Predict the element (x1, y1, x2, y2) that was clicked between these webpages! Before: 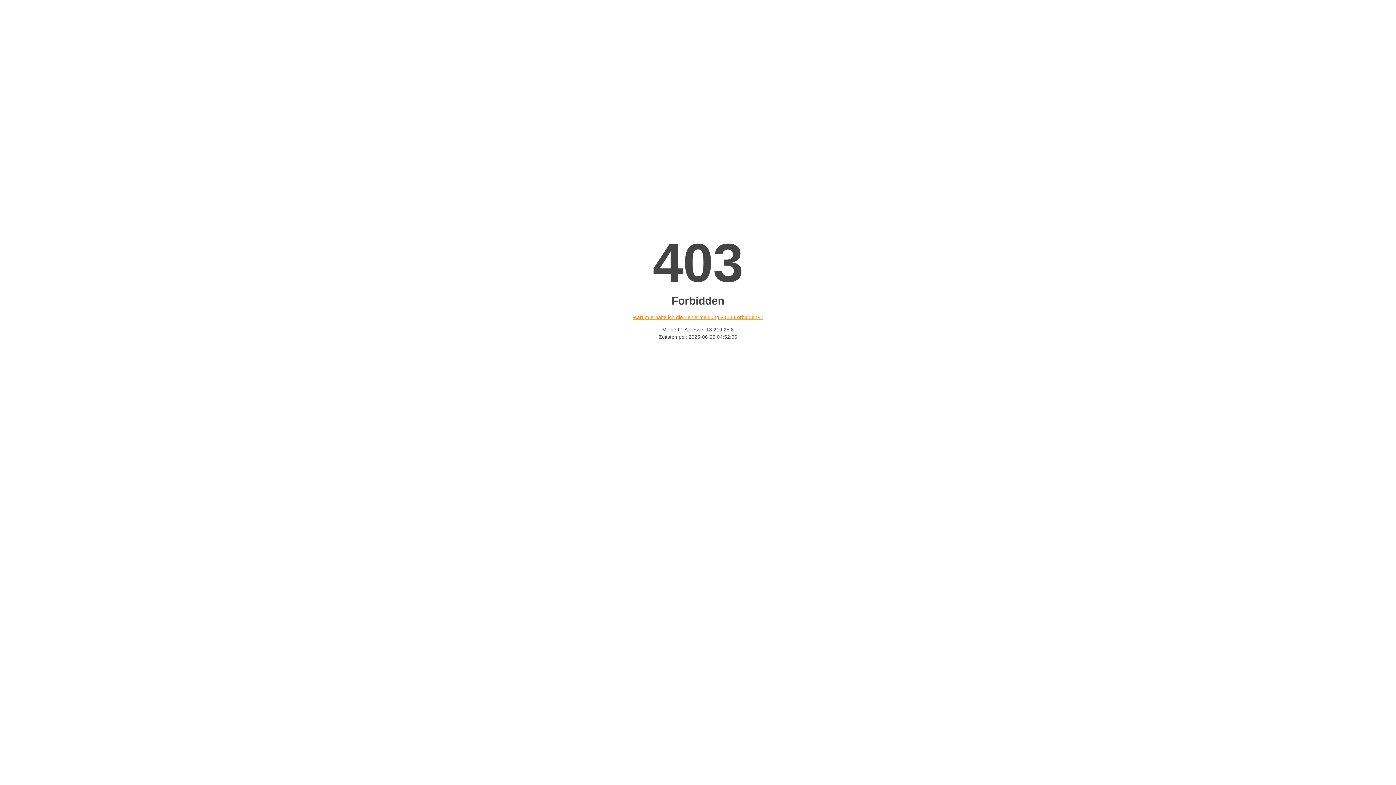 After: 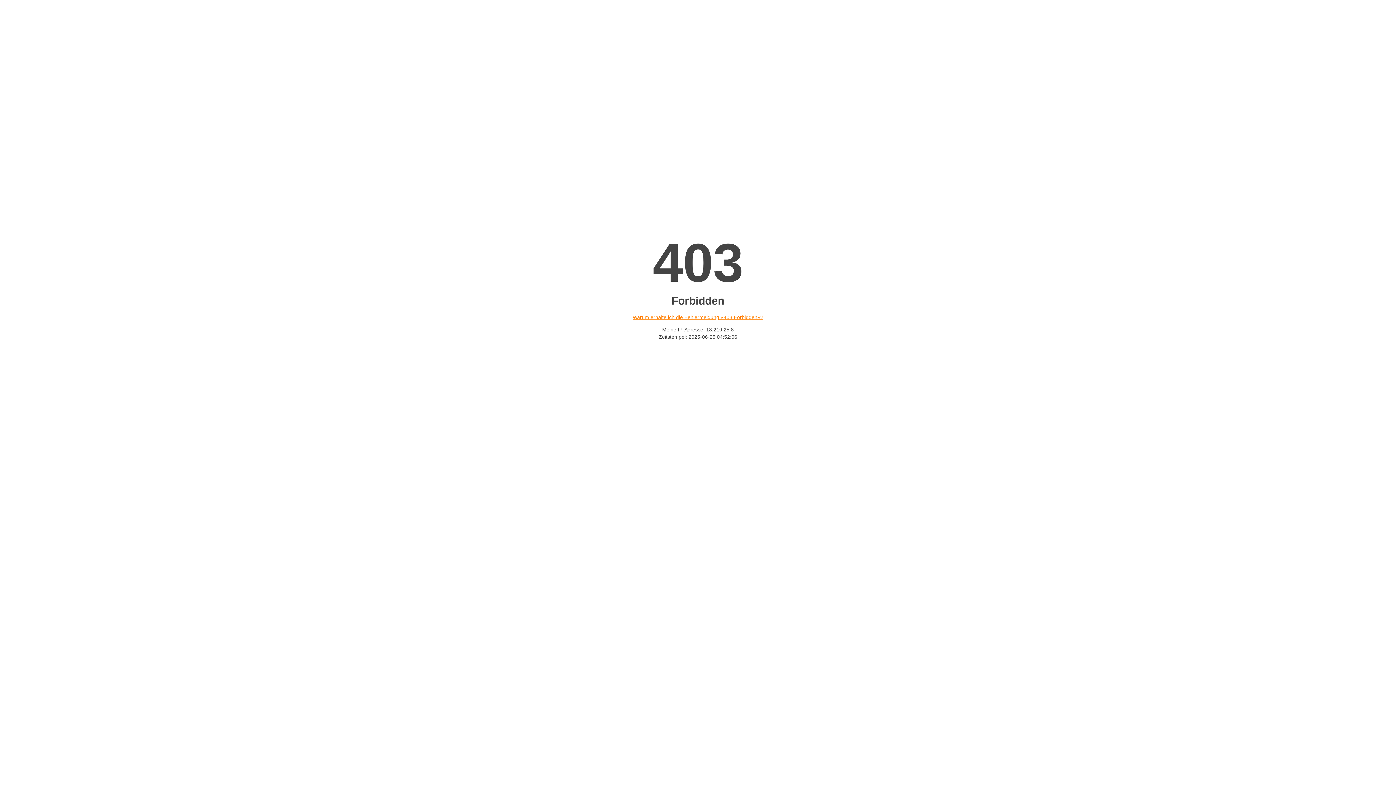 Action: bbox: (632, 314, 763, 320) label: Warum erhalte ich die Fehlermeldung «403 Forbidden»?